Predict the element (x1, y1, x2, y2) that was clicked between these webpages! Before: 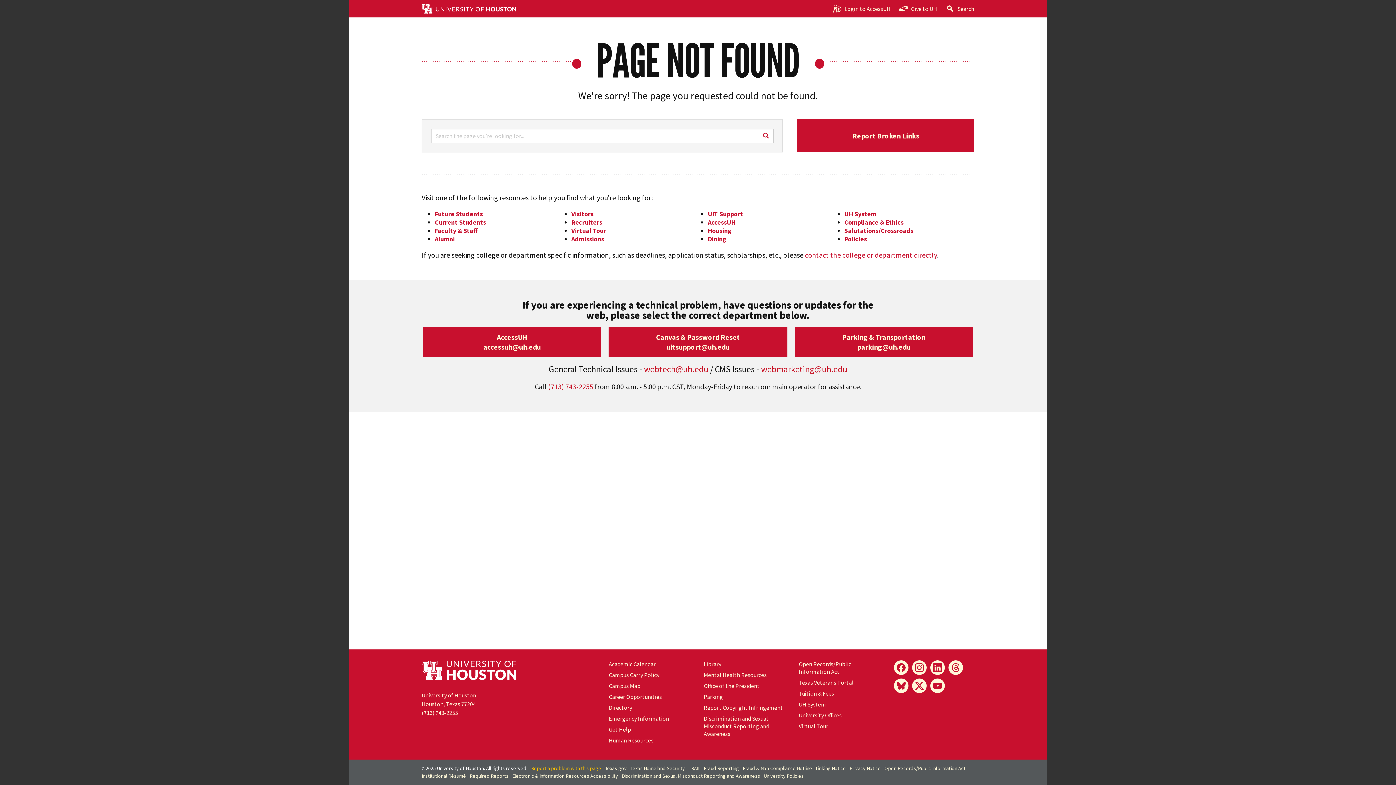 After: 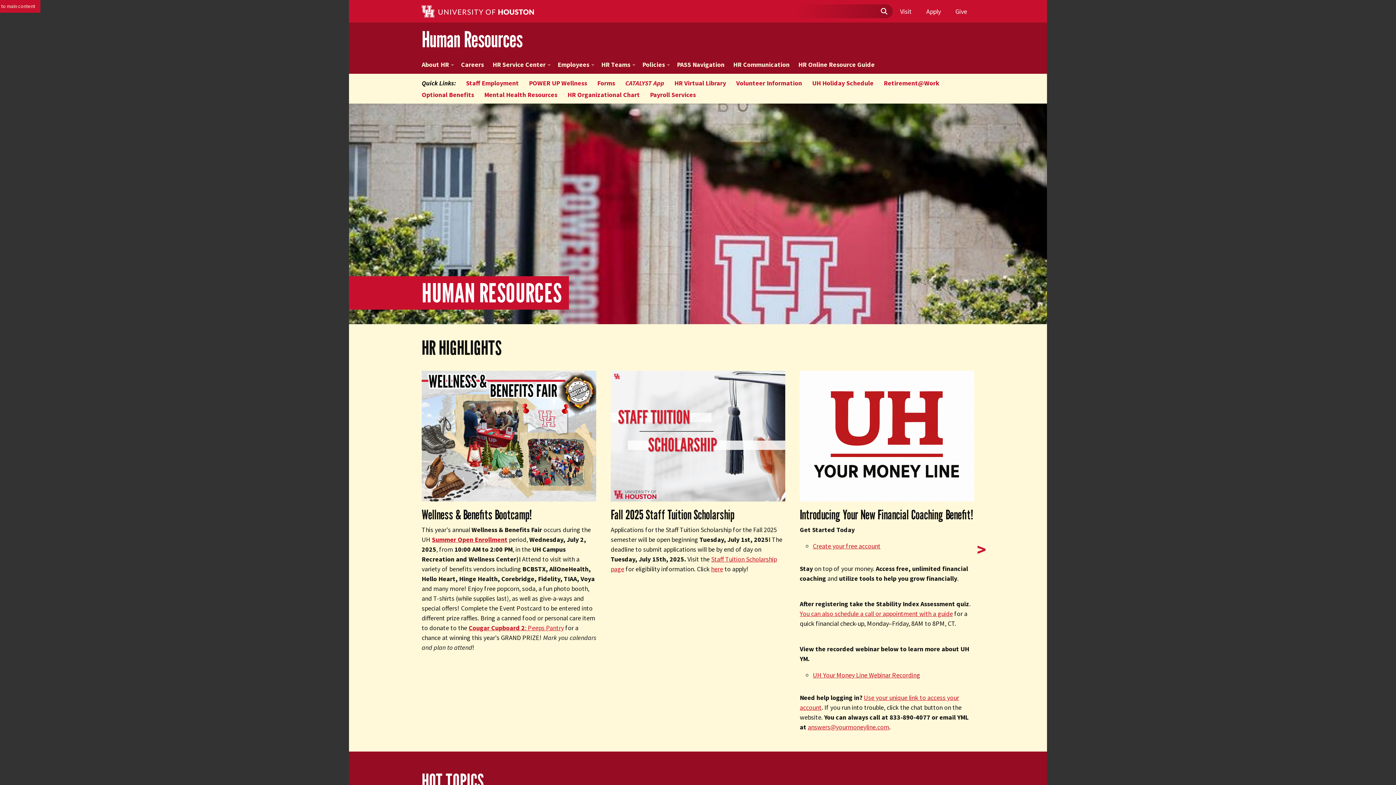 Action: bbox: (608, 737, 653, 744) label: Human Resources